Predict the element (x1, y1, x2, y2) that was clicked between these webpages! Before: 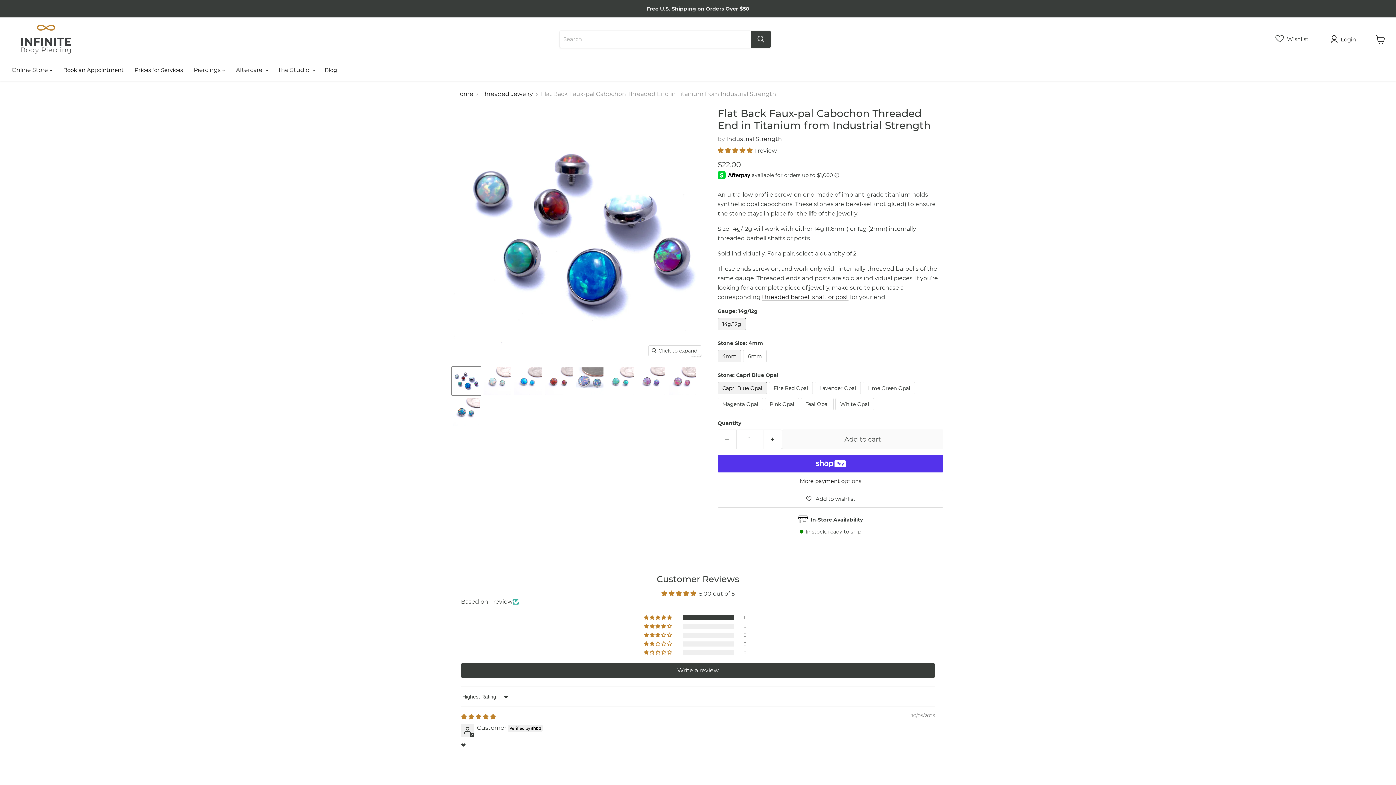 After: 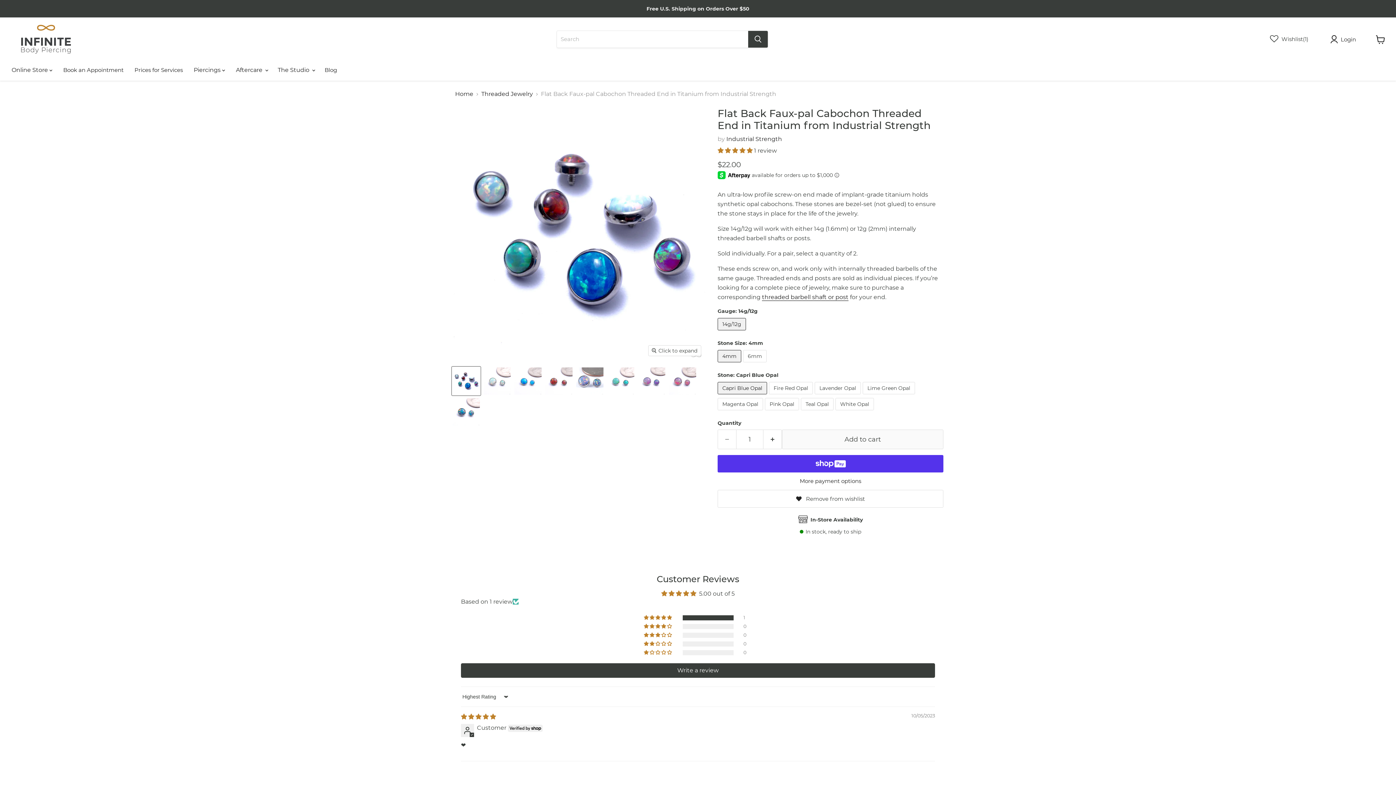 Action: label: Add to wishlist bbox: (717, 490, 943, 507)